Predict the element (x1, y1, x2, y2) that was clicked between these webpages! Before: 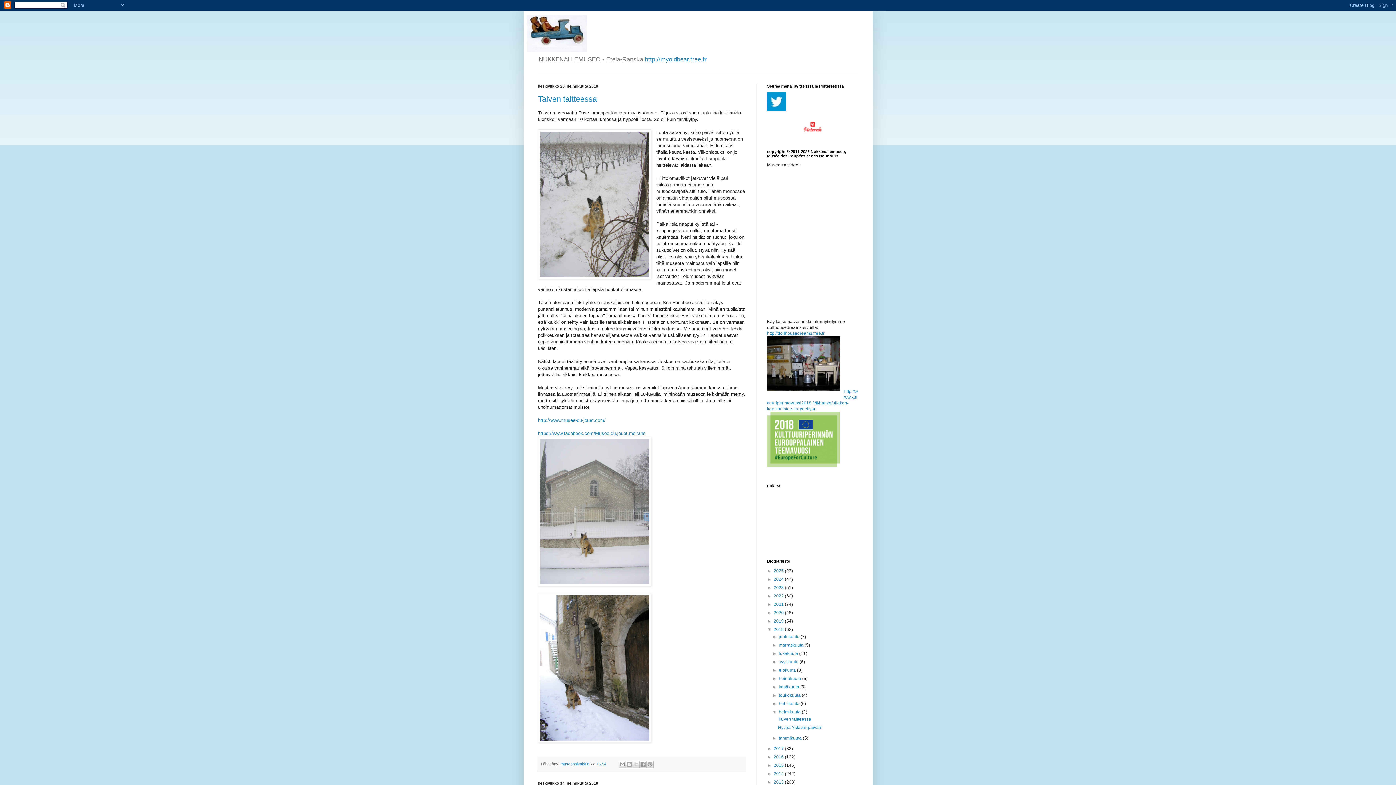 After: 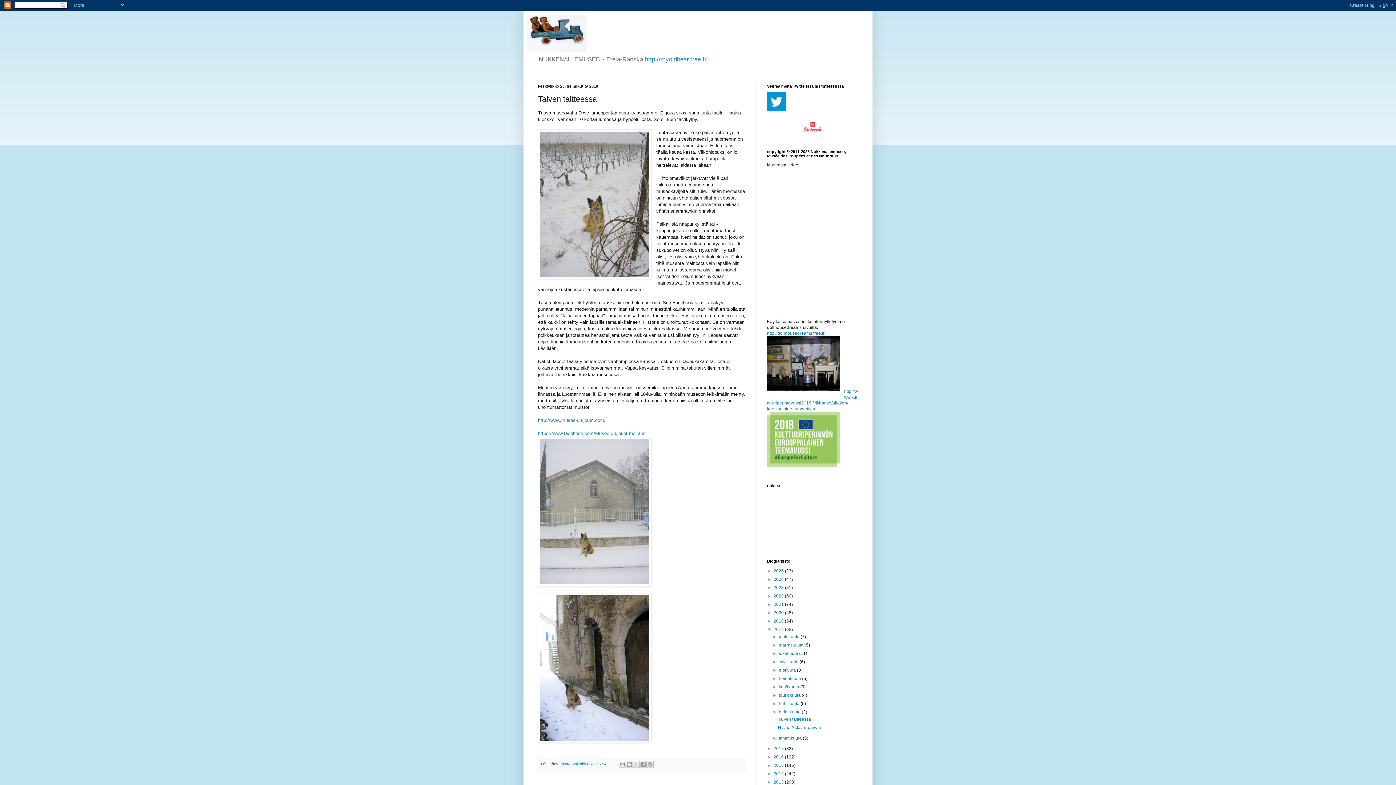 Action: label: 15.54 bbox: (596, 762, 606, 766)